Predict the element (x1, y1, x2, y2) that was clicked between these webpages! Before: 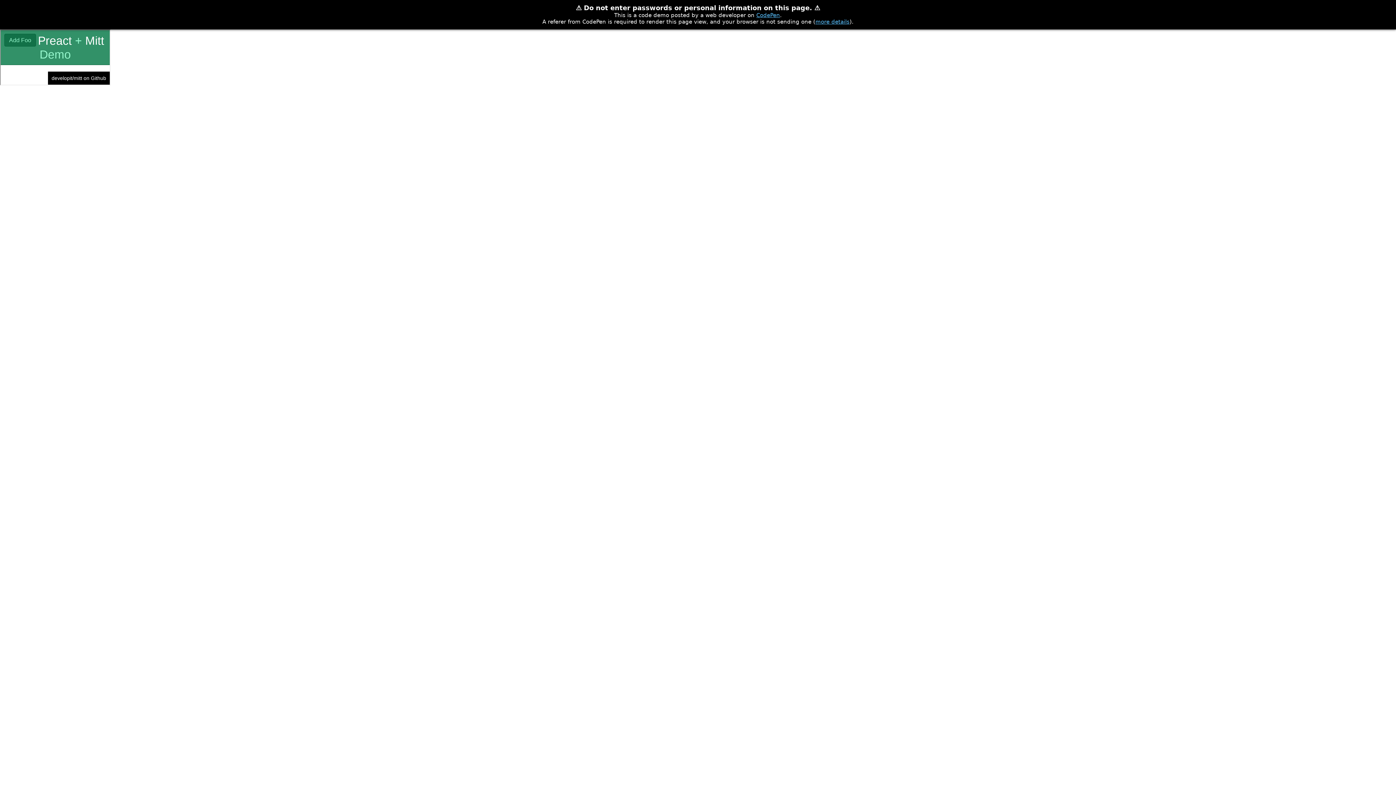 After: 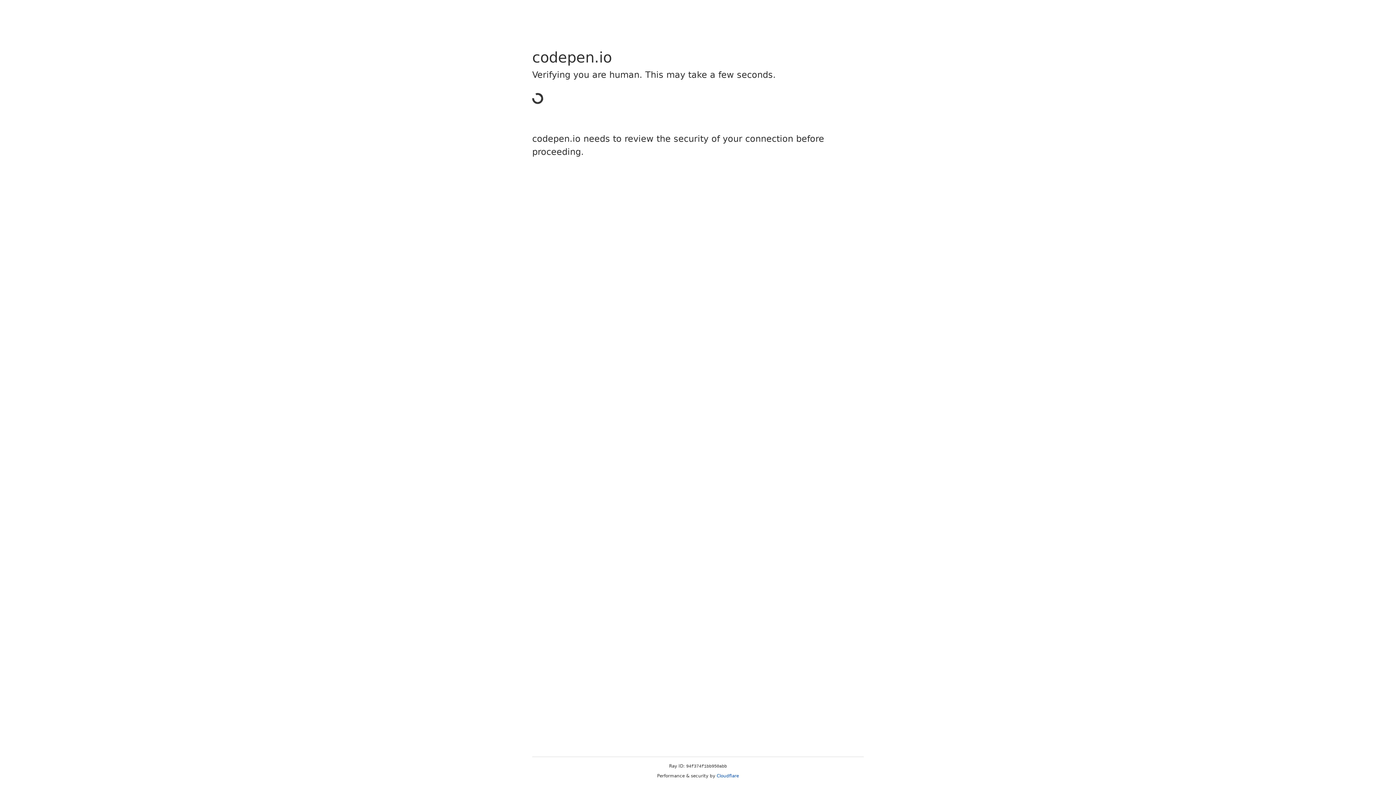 Action: bbox: (756, 12, 780, 18) label: CodePen